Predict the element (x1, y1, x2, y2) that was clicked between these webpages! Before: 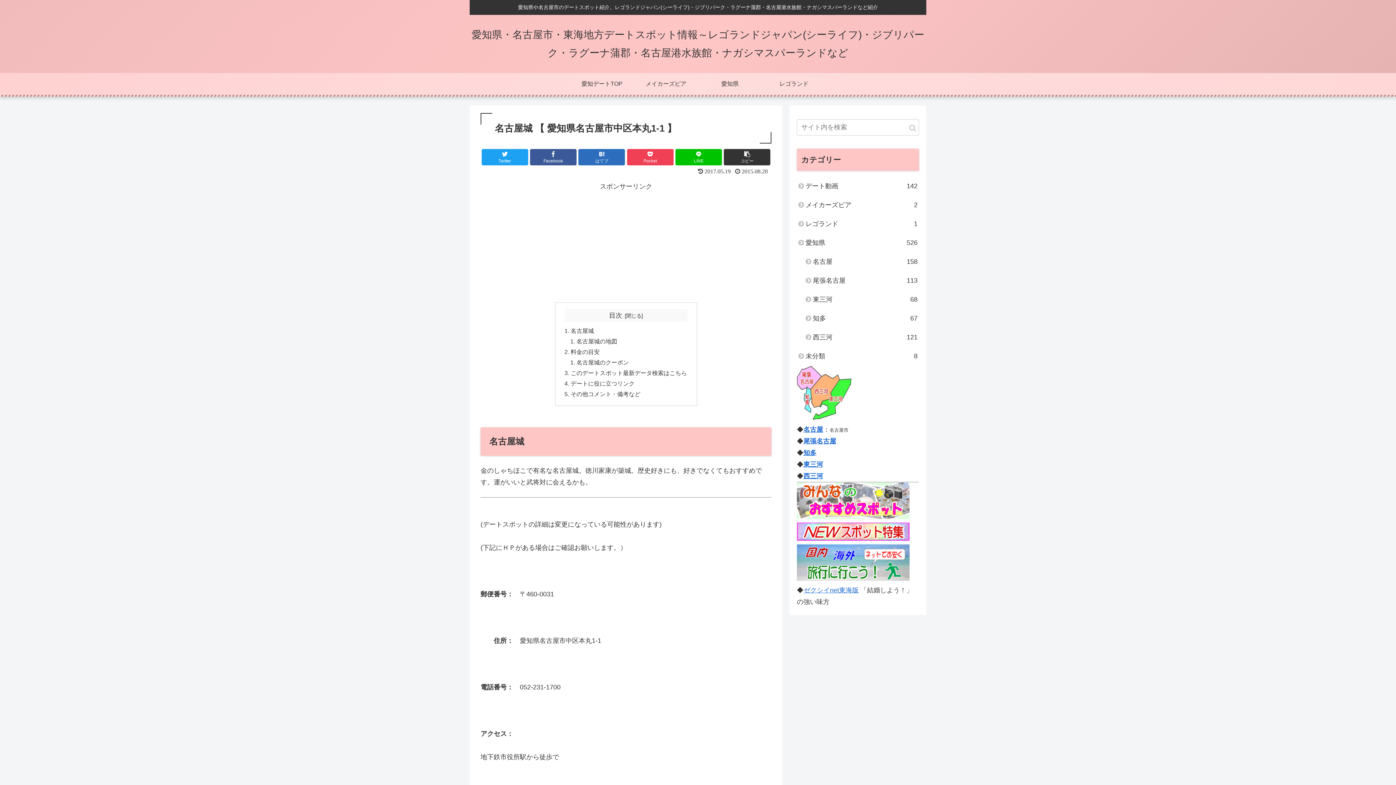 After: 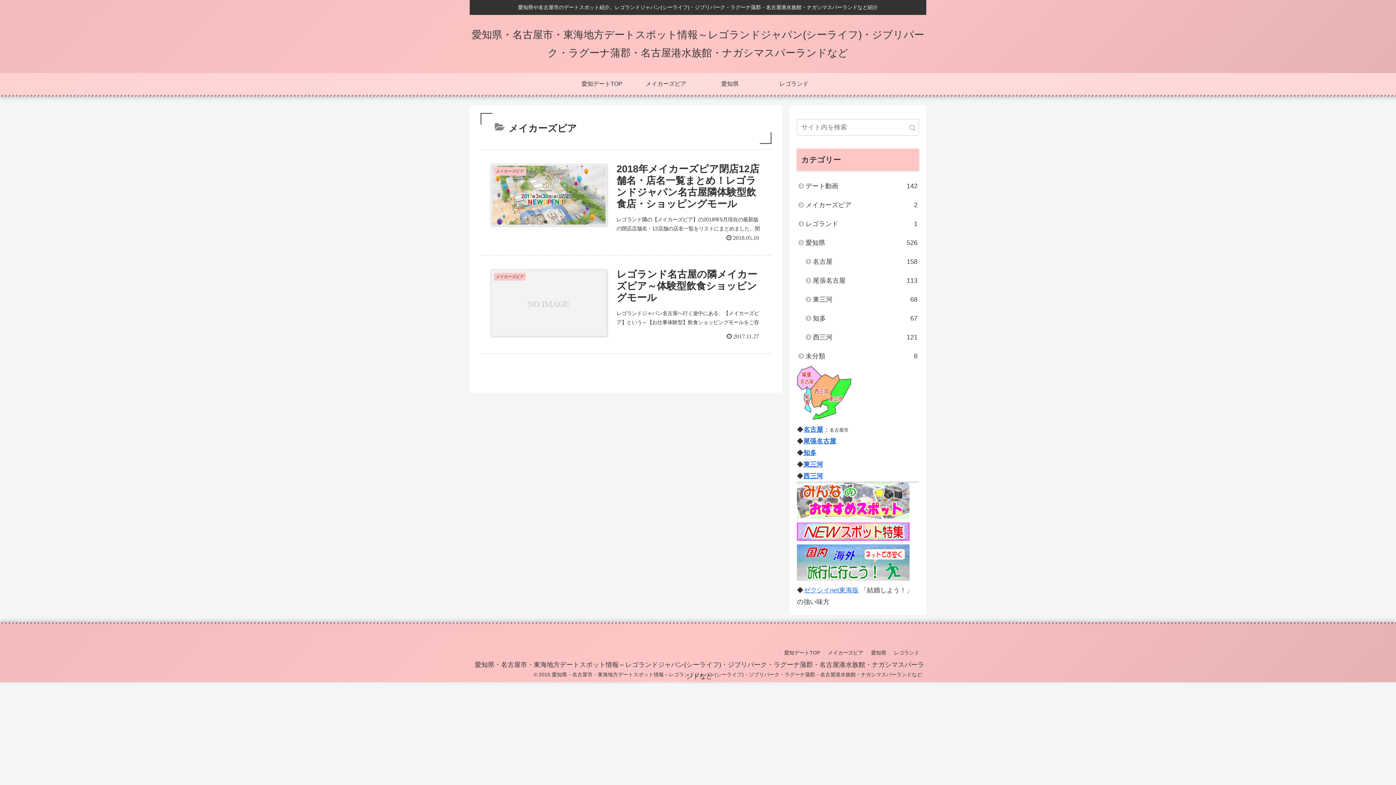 Action: bbox: (797, 195, 919, 214) label: メイカーズピア
2